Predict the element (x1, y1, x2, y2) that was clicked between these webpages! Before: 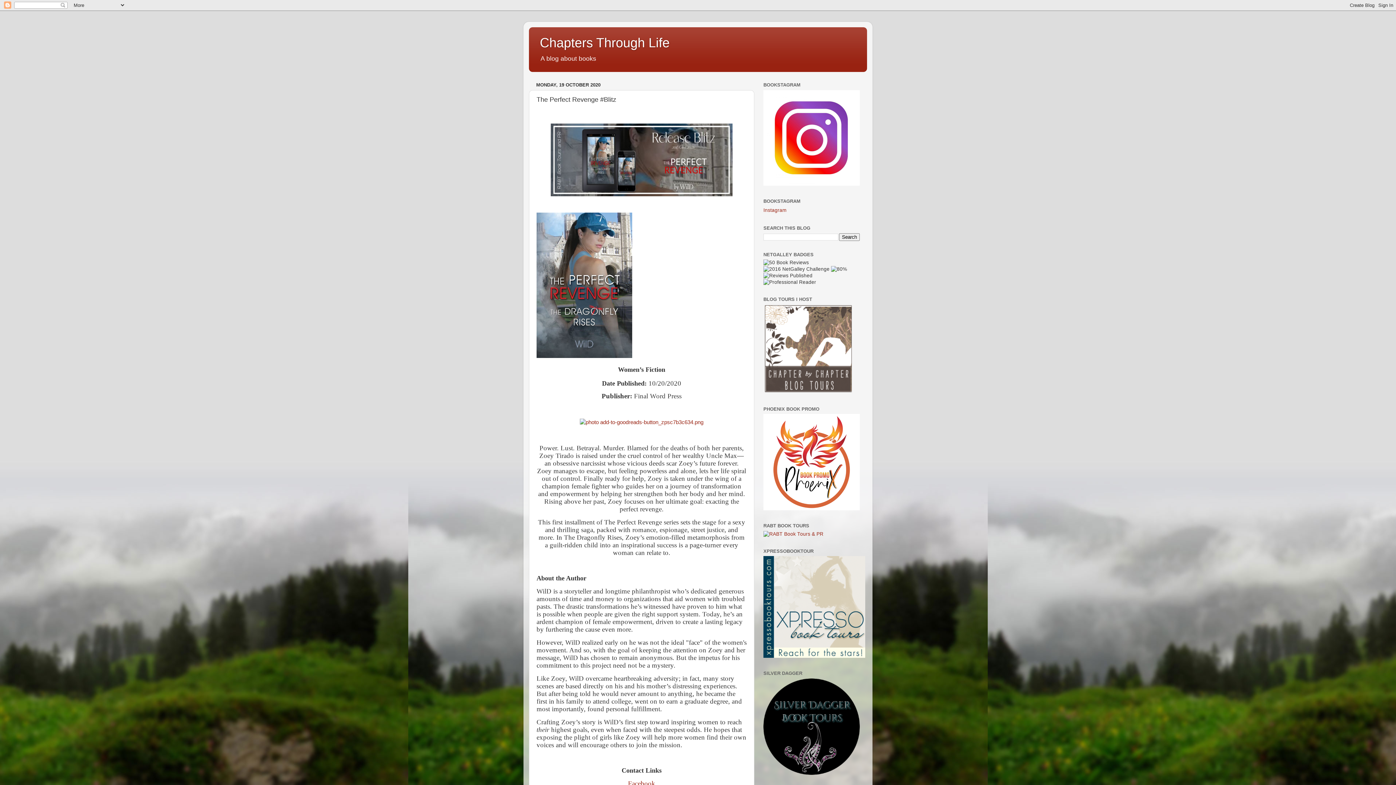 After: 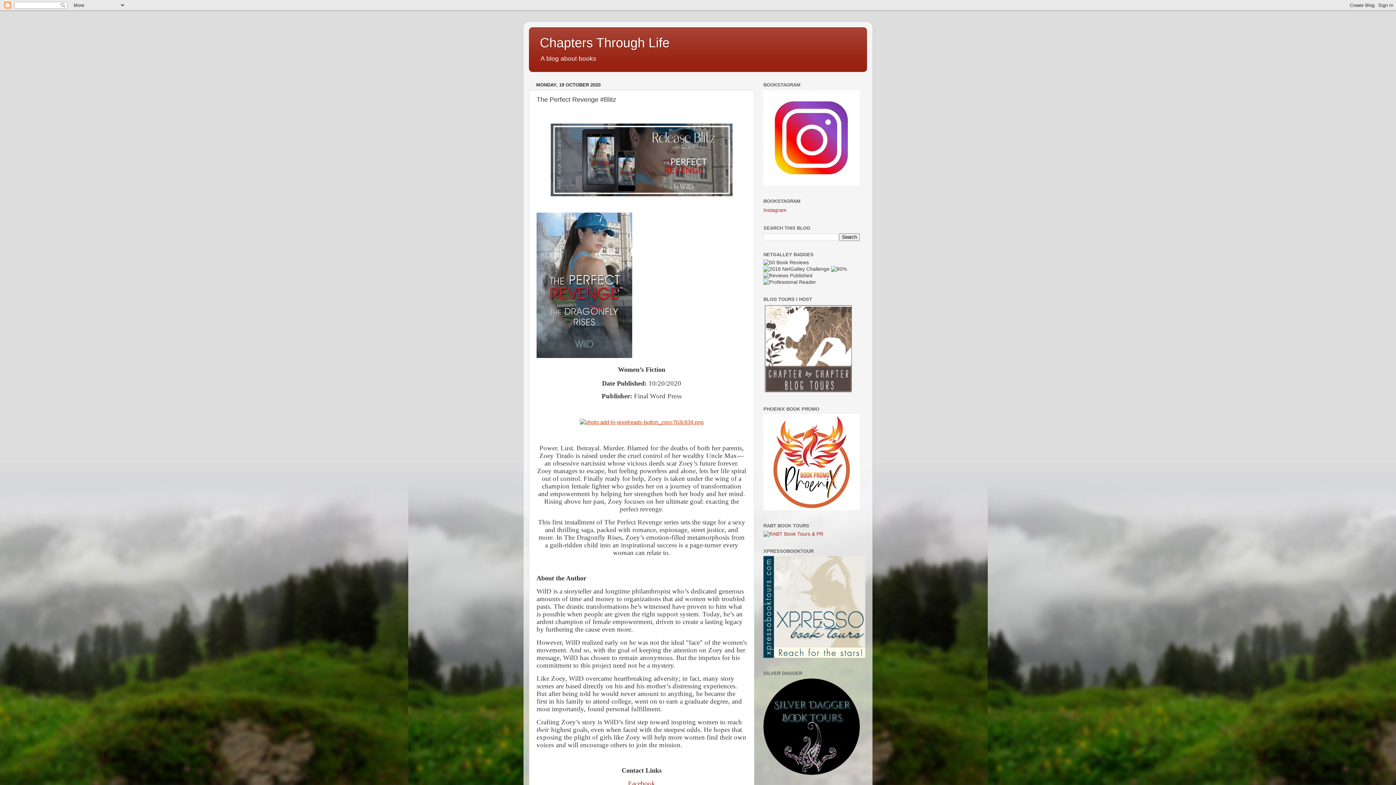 Action: bbox: (580, 419, 703, 425)